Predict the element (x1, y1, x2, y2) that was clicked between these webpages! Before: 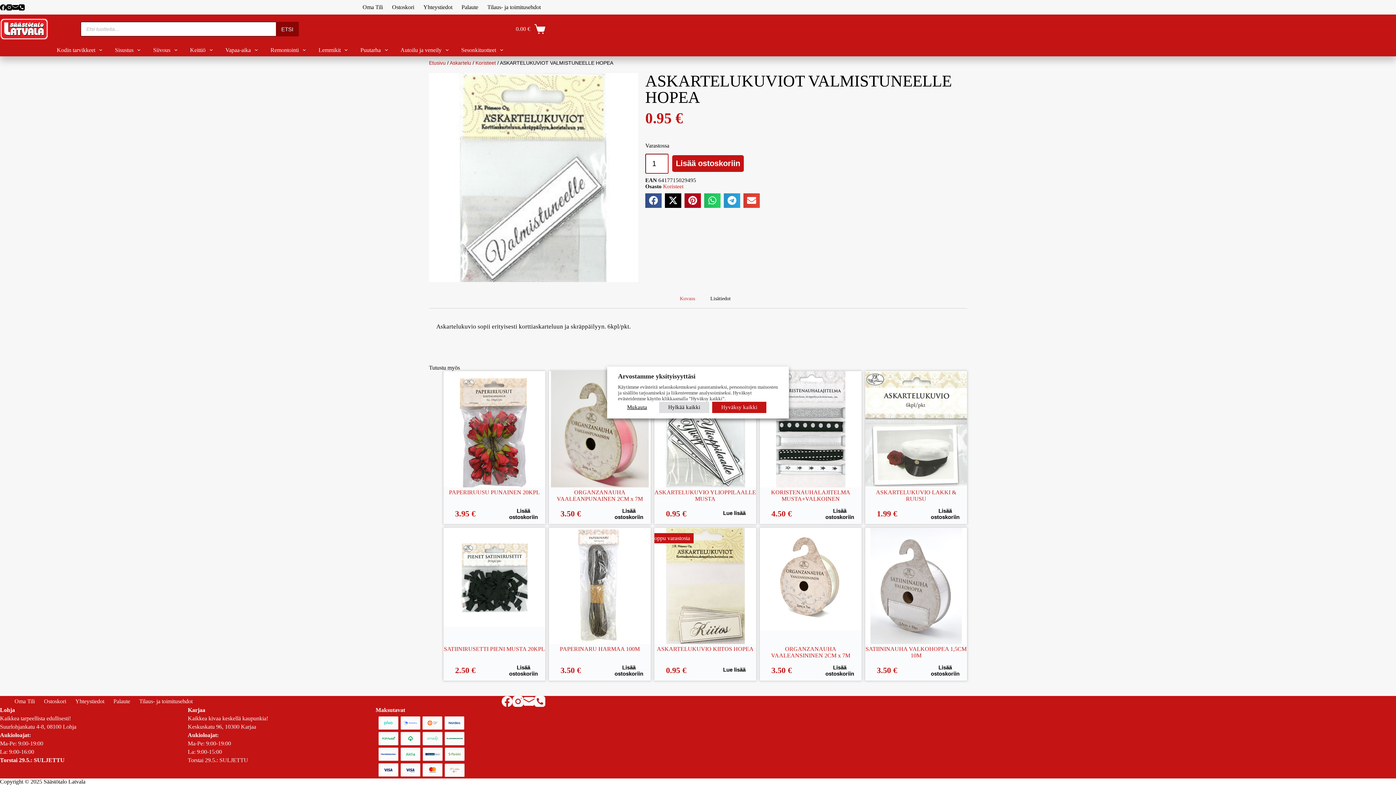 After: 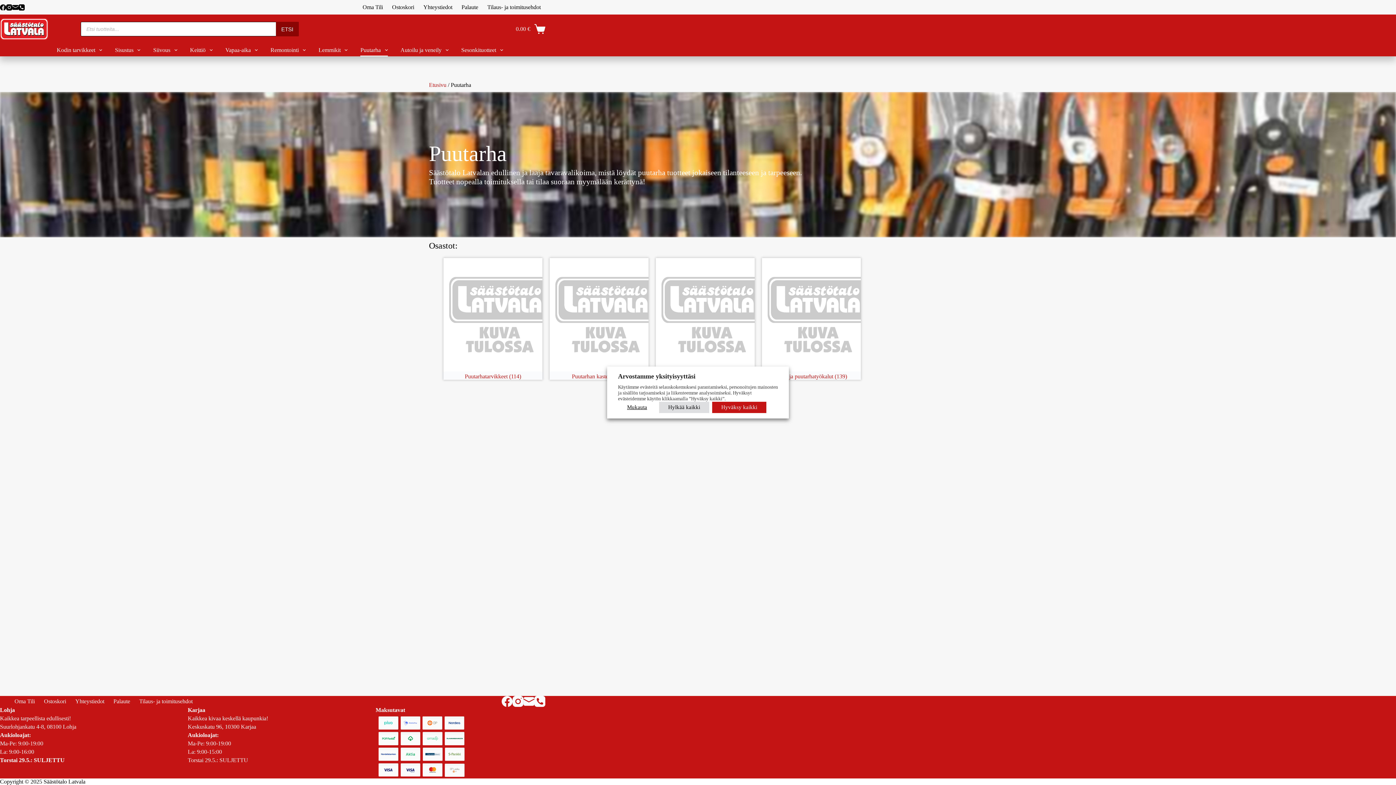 Action: label: Puutarha bbox: (354, 43, 394, 56)